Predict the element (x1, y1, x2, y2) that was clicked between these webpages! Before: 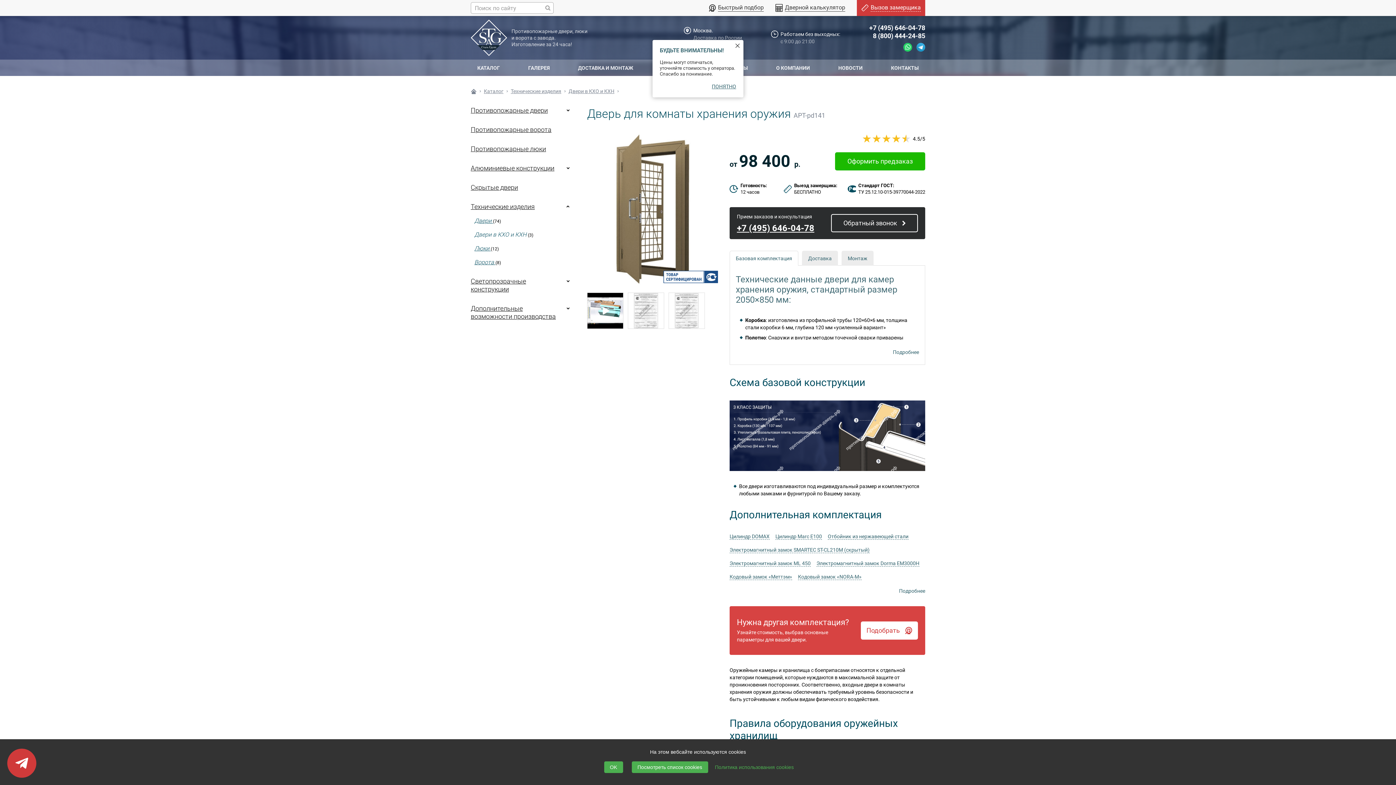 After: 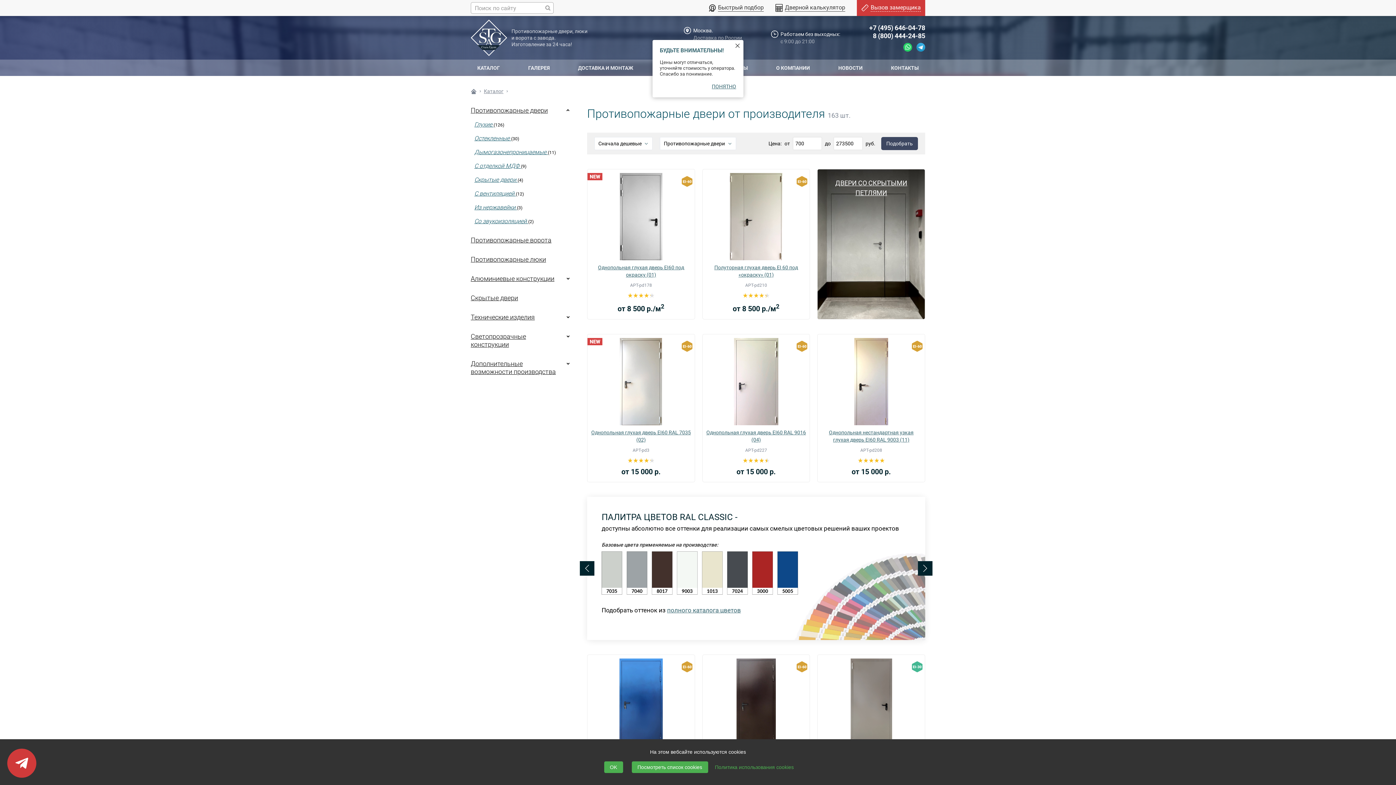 Action: label: КАТАЛОГ bbox: (470, 59, 506, 76)